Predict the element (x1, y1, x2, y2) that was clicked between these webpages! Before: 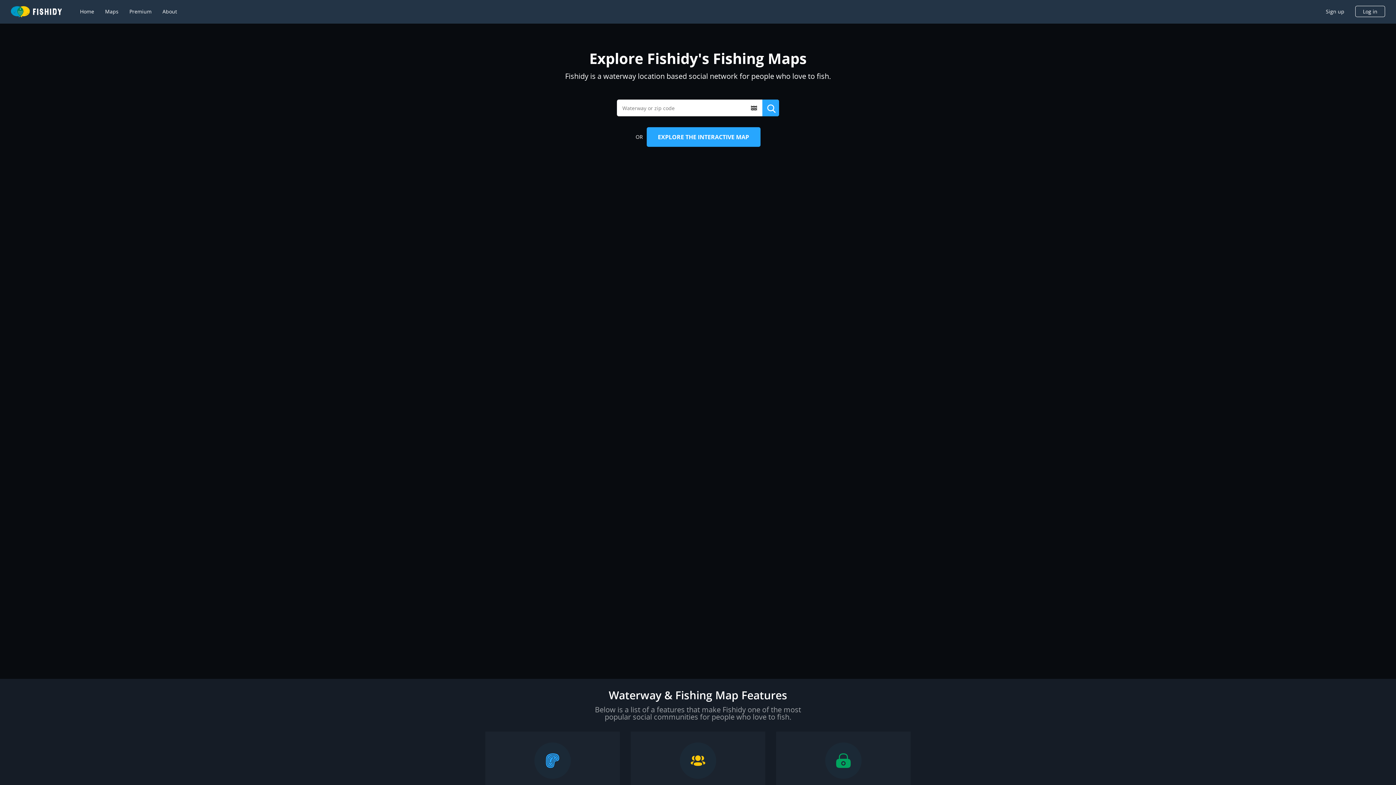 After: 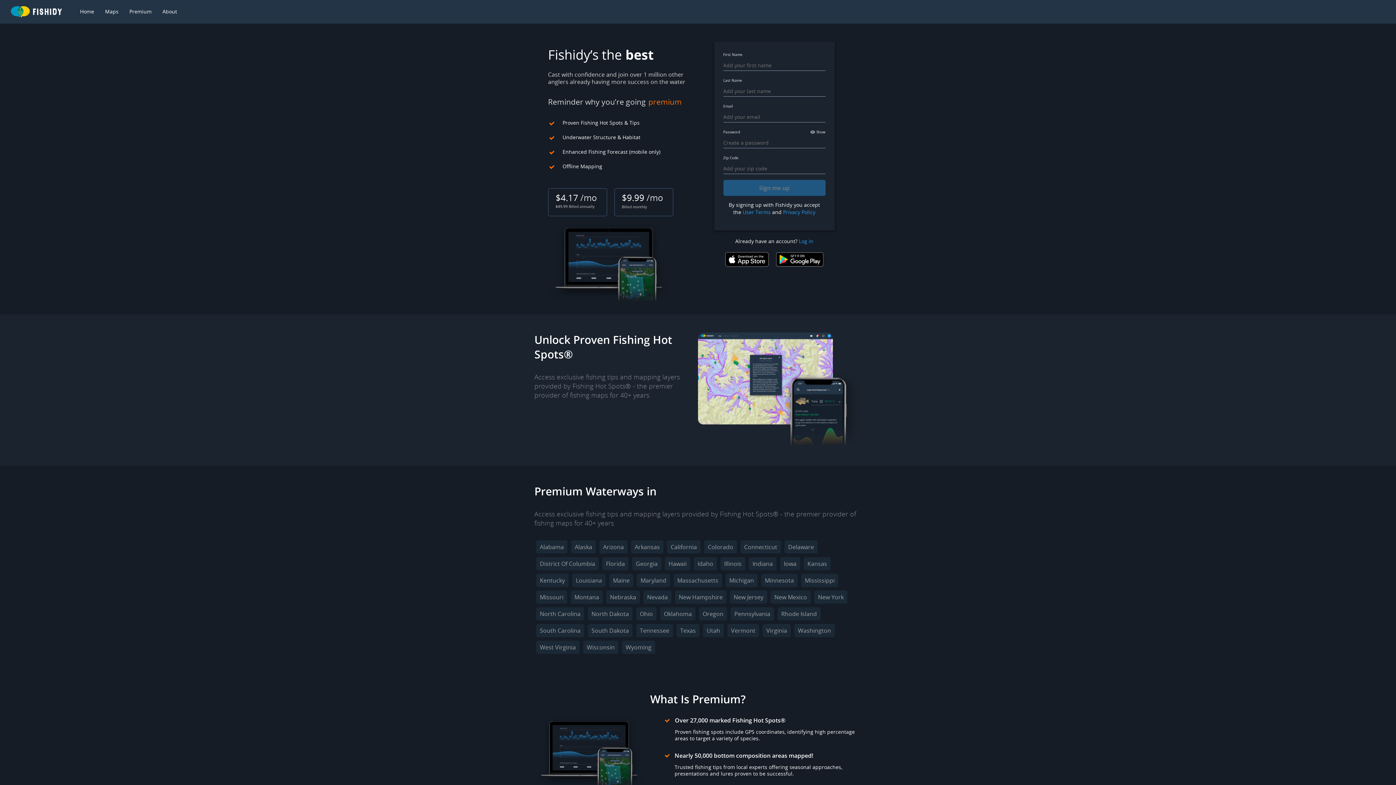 Action: bbox: (129, 8, 151, 15) label: Premium